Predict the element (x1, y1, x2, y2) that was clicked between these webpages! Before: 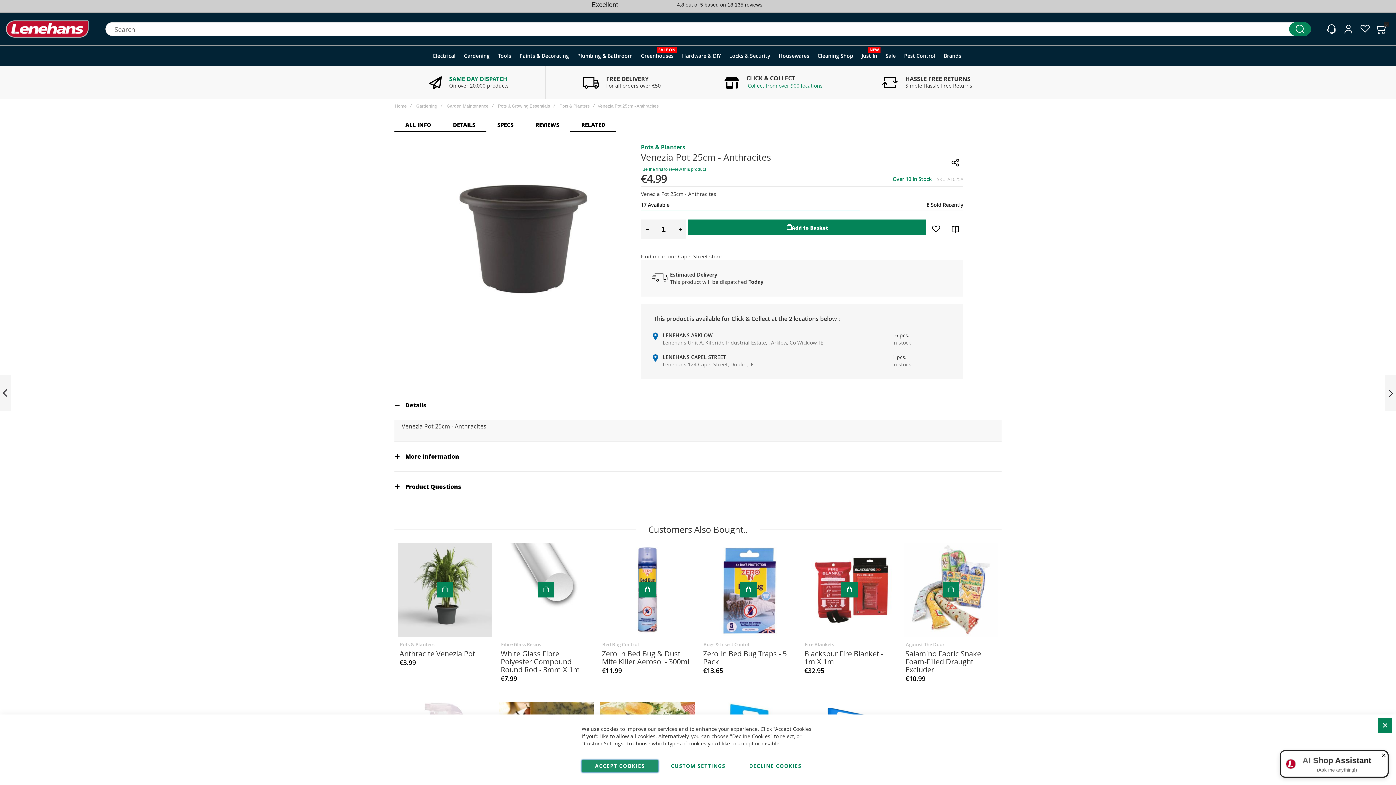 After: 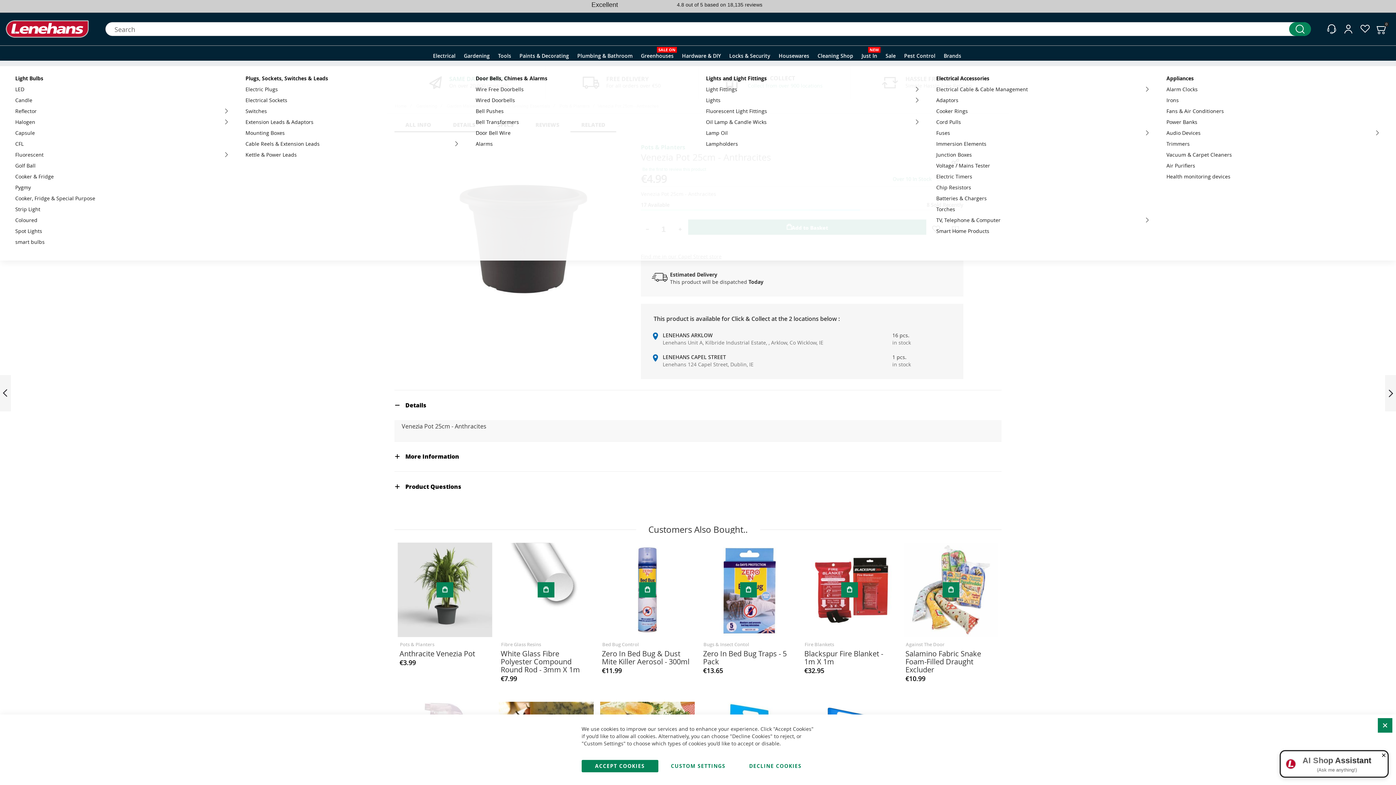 Action: bbox: (429, 50, 458, 60) label: Electrical